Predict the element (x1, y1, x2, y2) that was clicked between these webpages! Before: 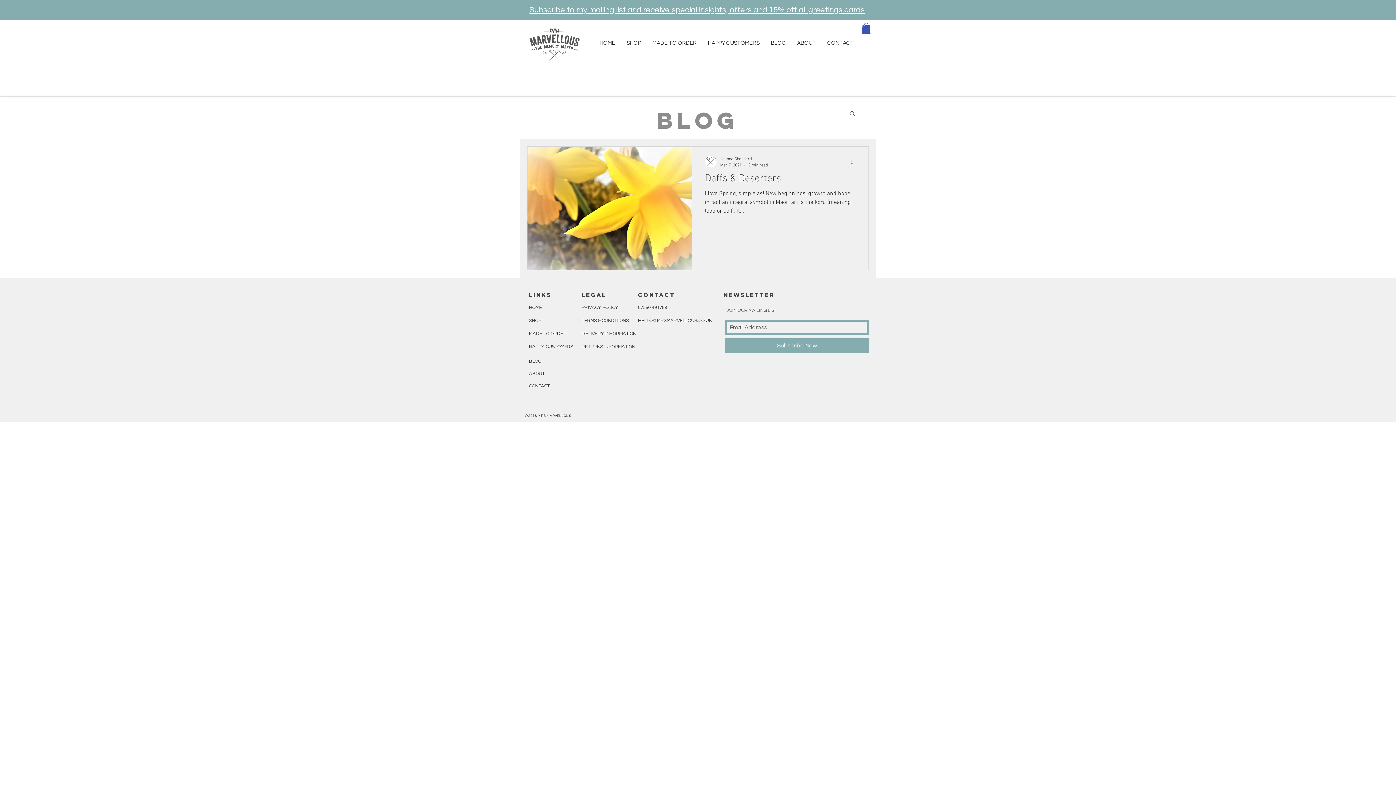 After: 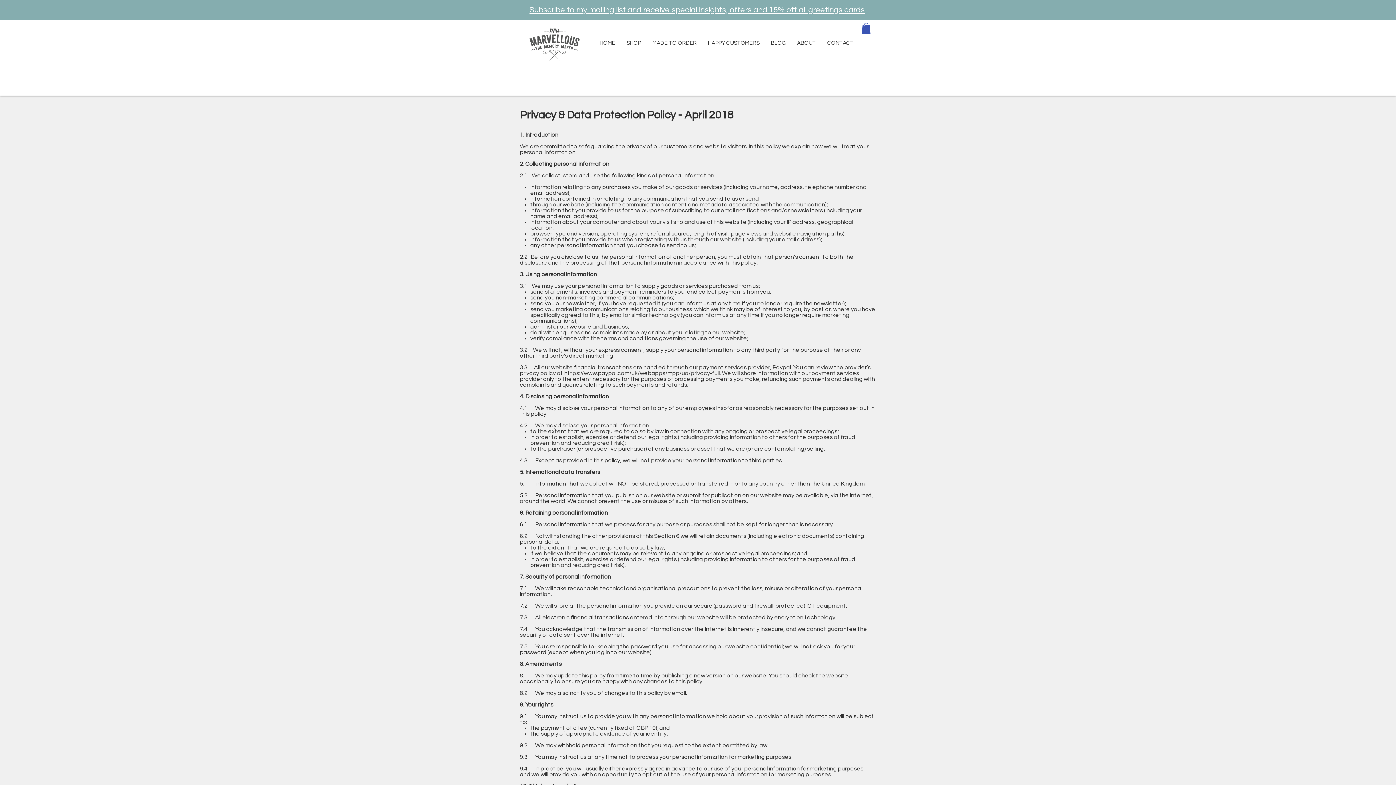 Action: label: 07580 491789 bbox: (638, 304, 667, 310)